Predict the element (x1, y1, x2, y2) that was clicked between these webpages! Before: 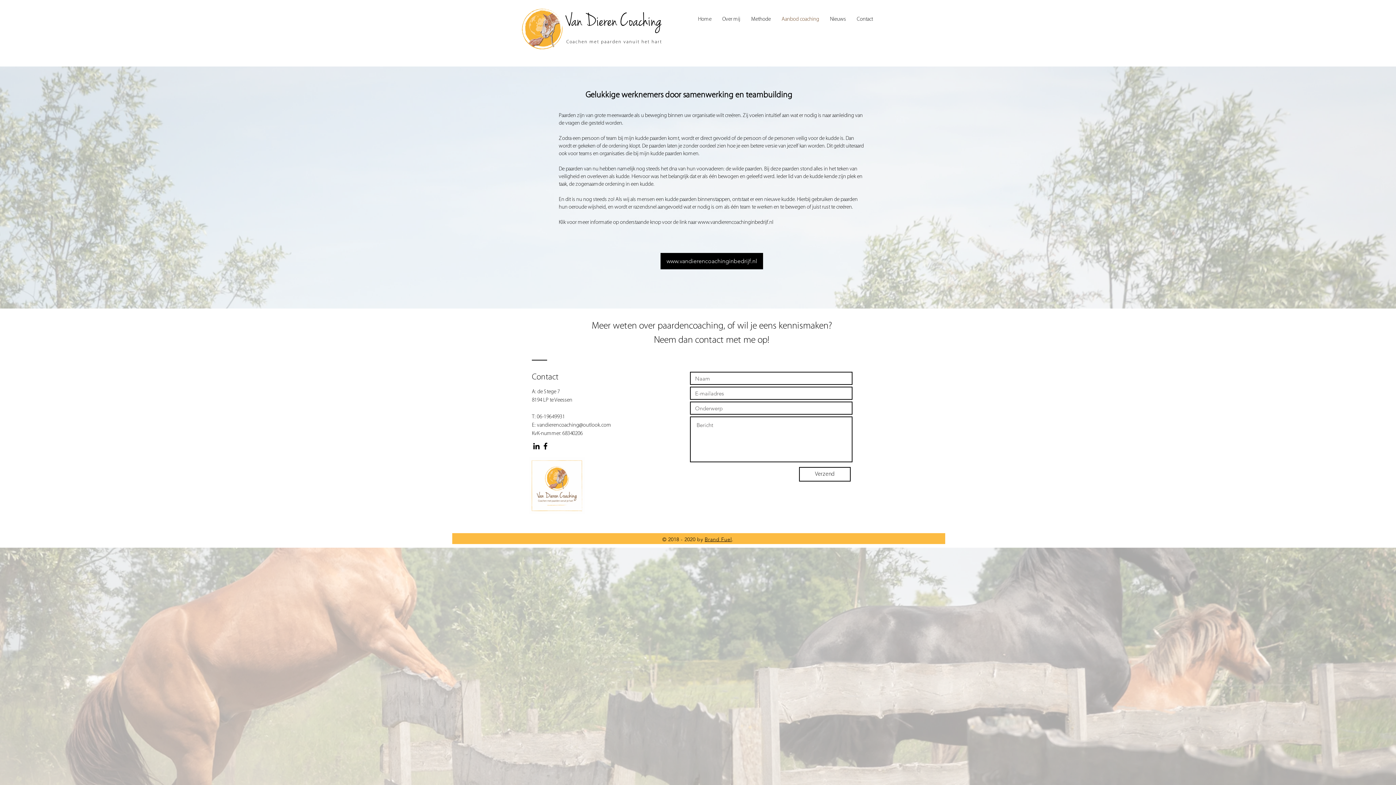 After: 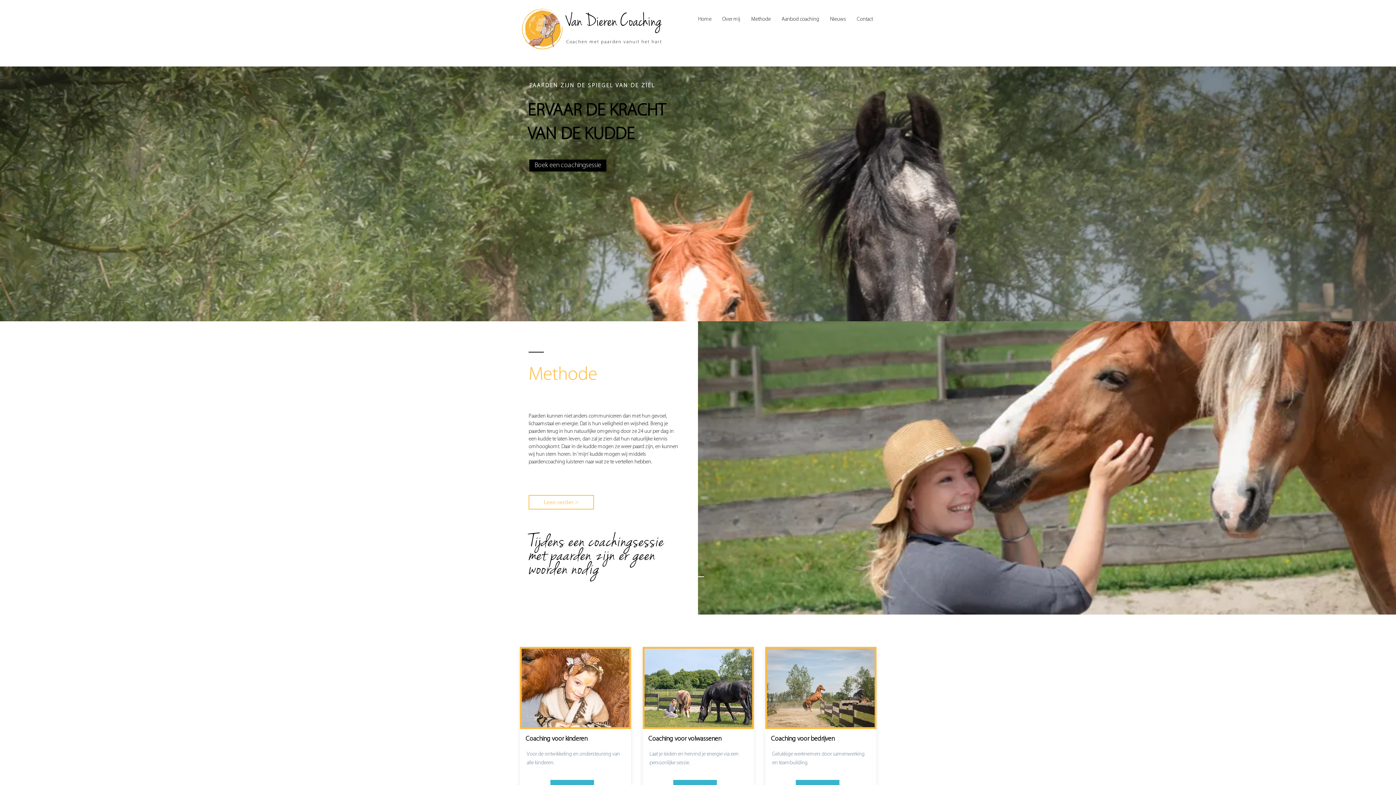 Action: label: Aanbod coaching bbox: (776, 10, 824, 28)